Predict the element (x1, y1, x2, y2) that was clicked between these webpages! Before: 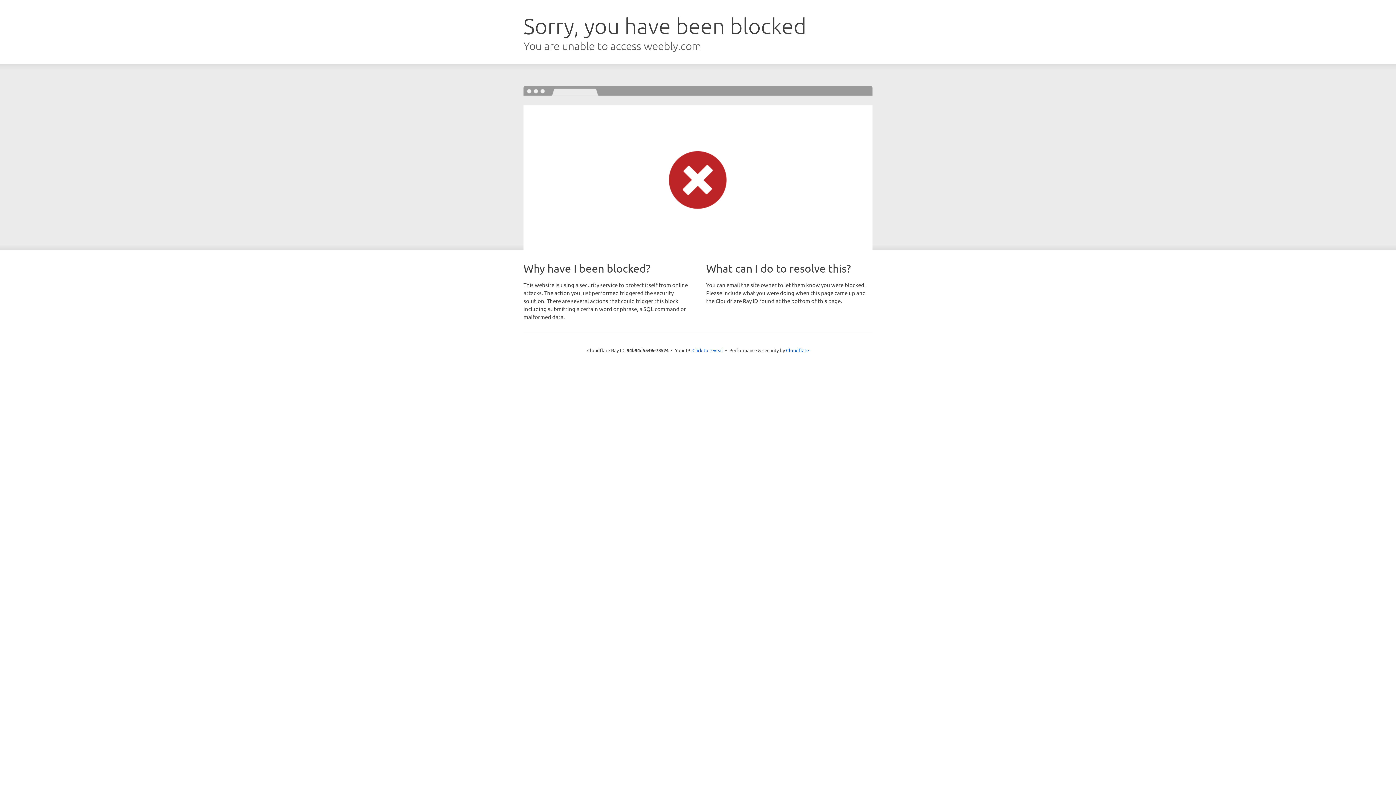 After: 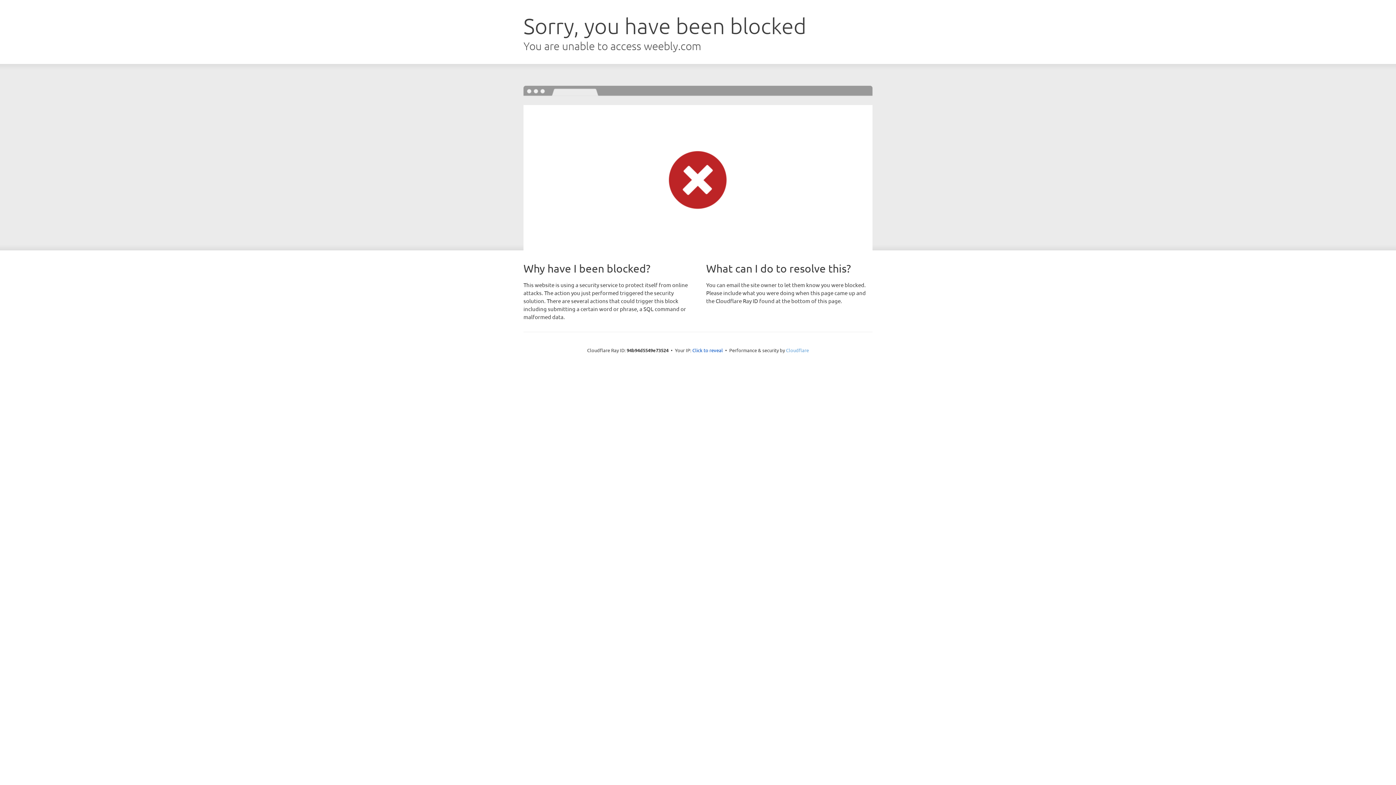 Action: label: Cloudflare bbox: (786, 347, 809, 353)